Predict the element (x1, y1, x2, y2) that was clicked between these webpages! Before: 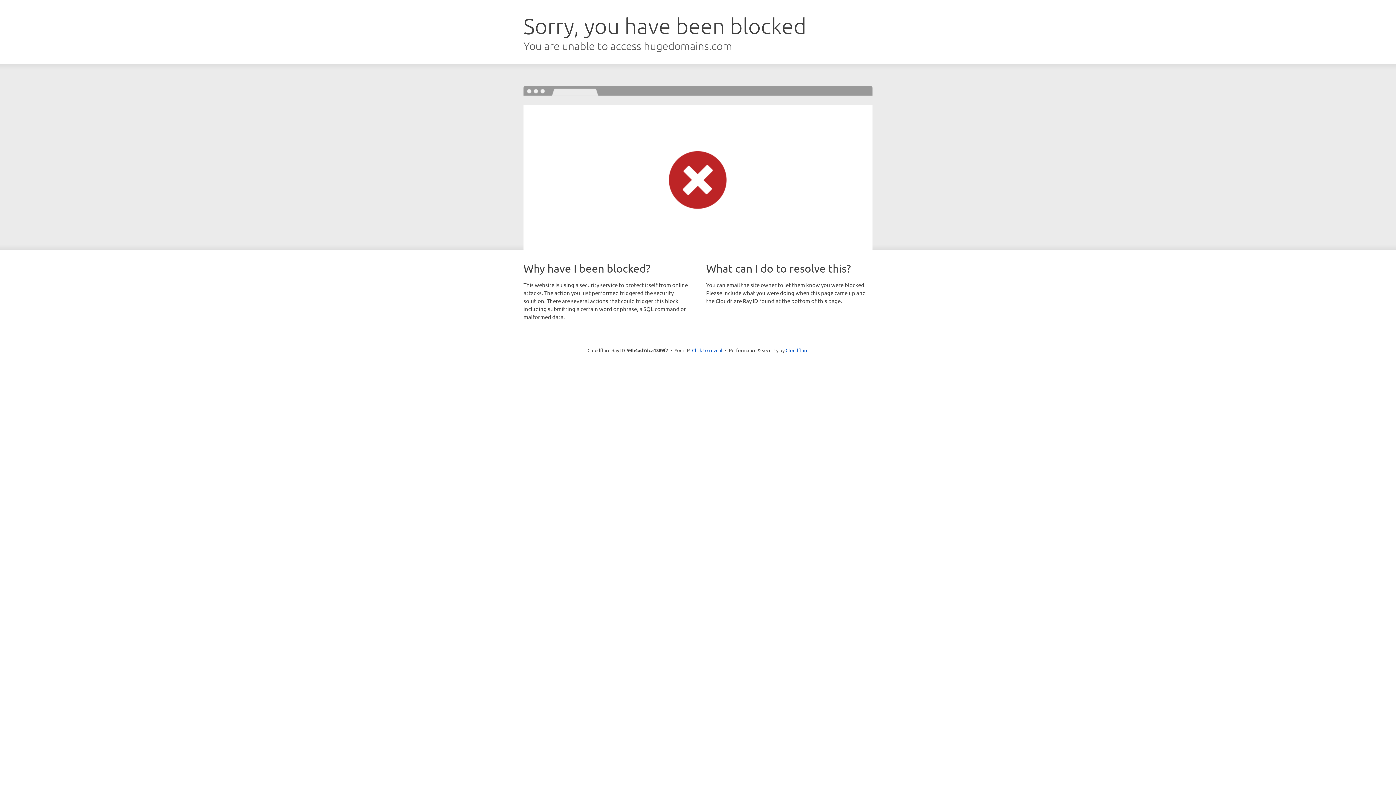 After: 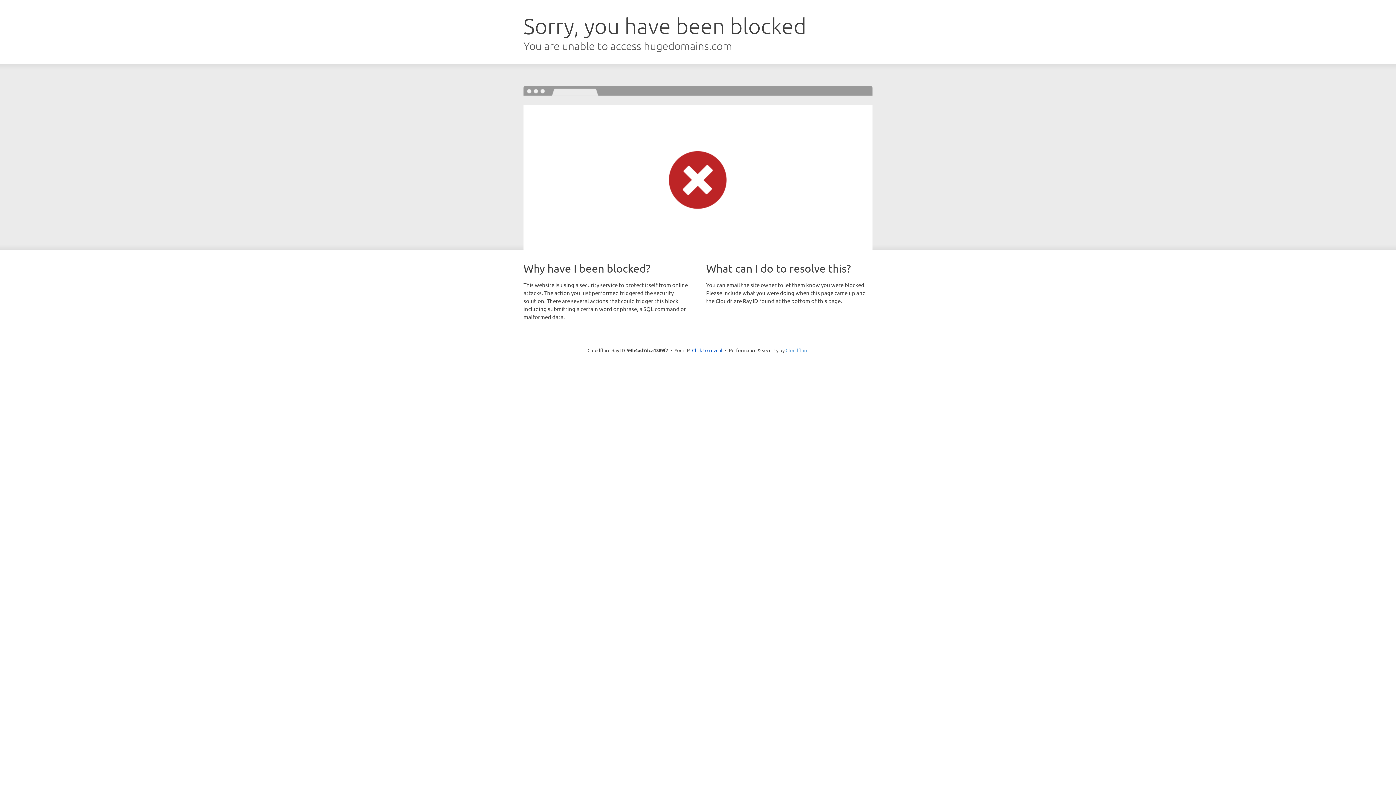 Action: label: Cloudflare bbox: (785, 347, 808, 353)